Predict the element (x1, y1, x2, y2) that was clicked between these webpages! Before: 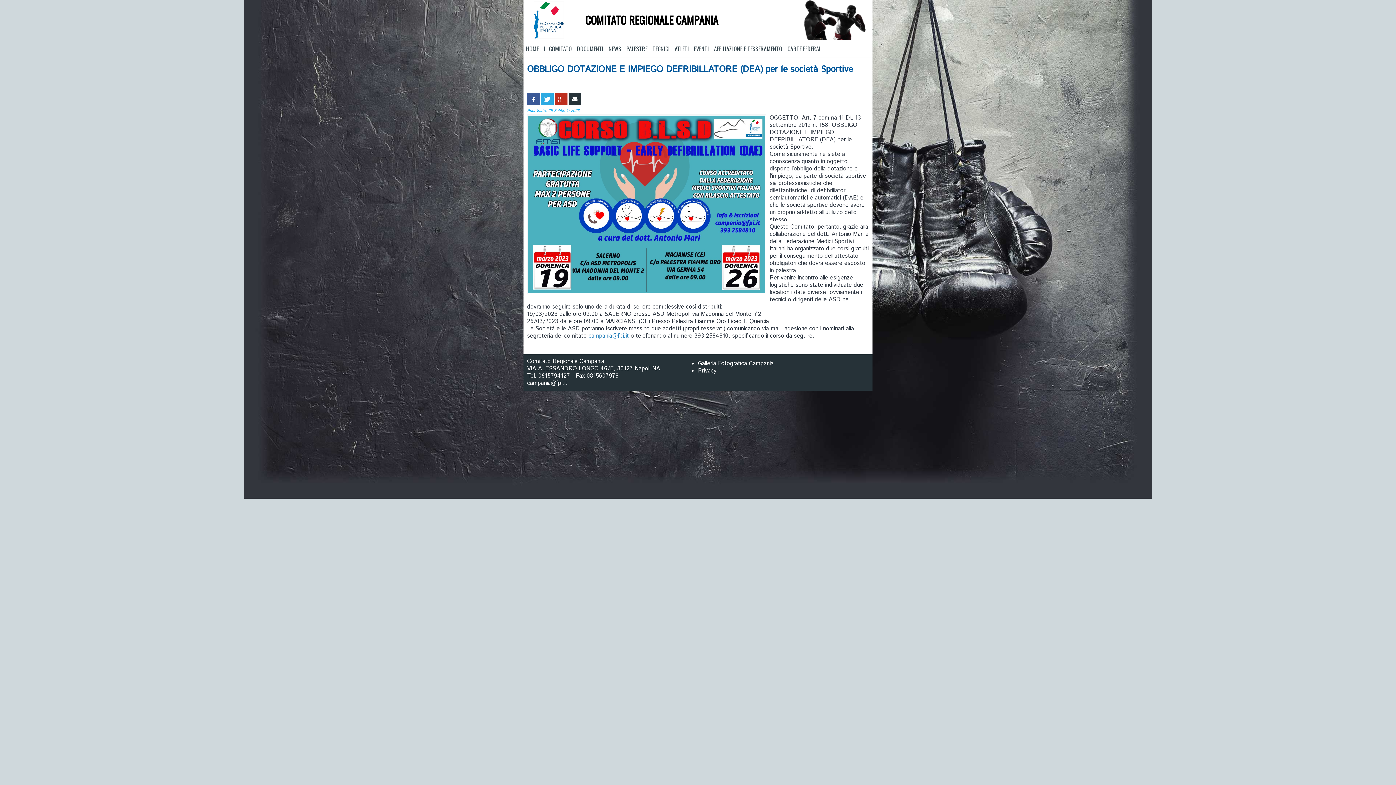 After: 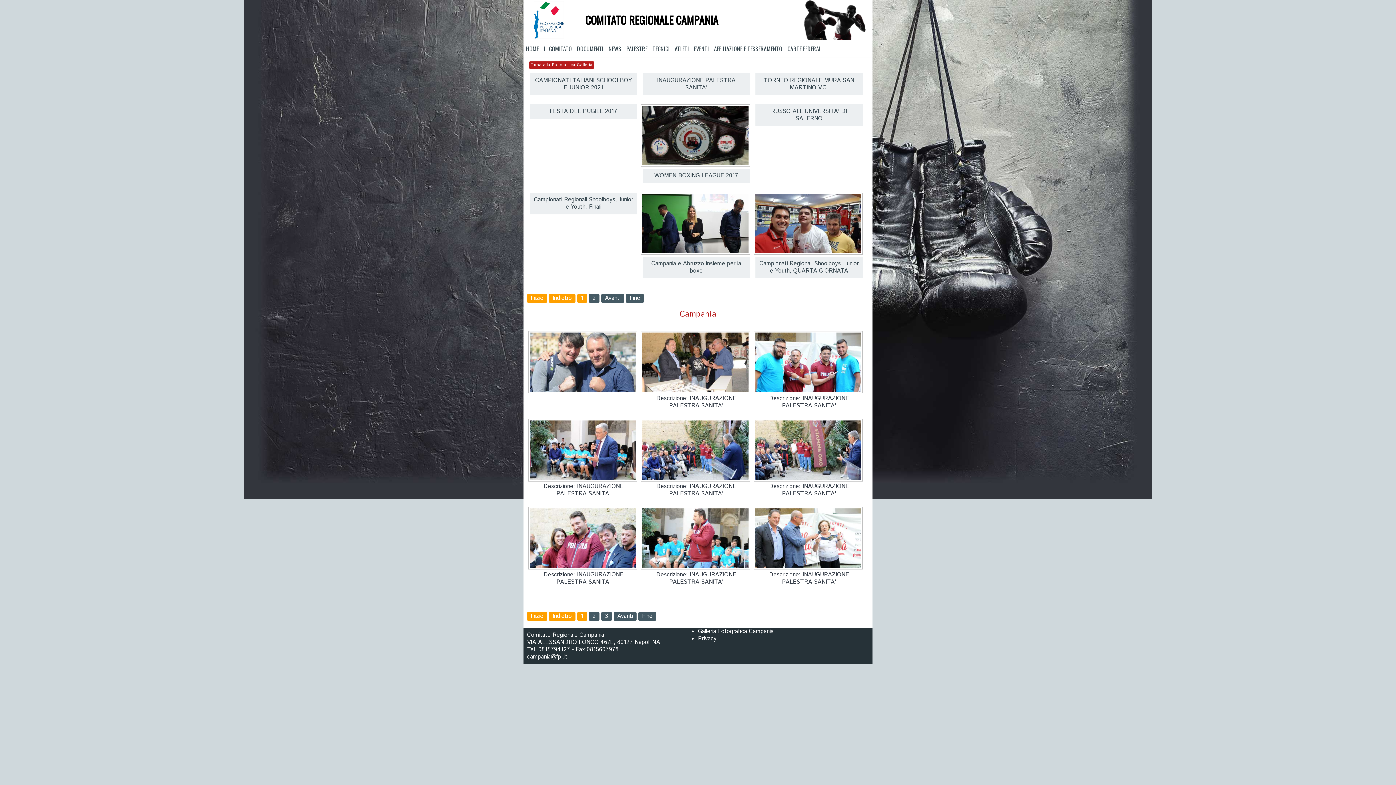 Action: bbox: (698, 359, 773, 367) label: Galleria Fotografica Campania